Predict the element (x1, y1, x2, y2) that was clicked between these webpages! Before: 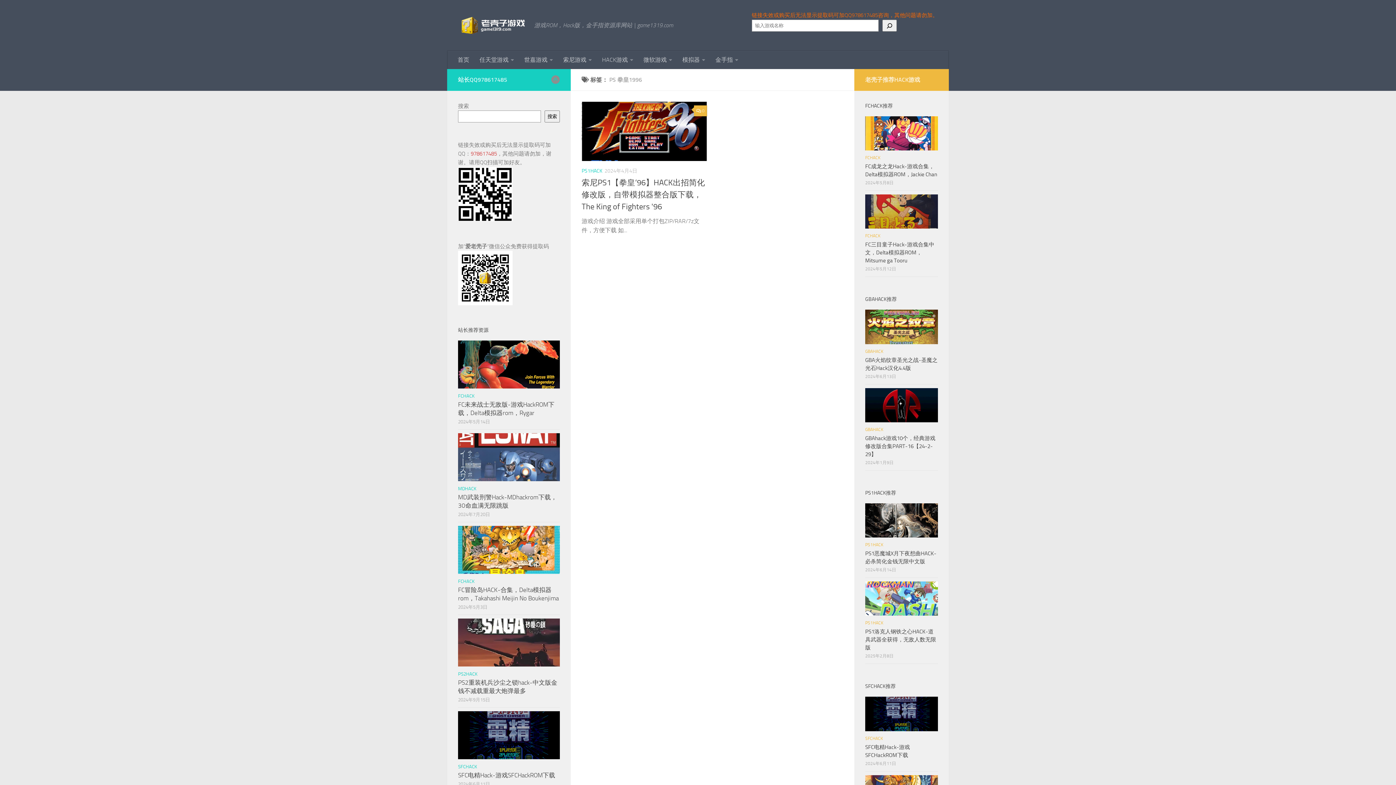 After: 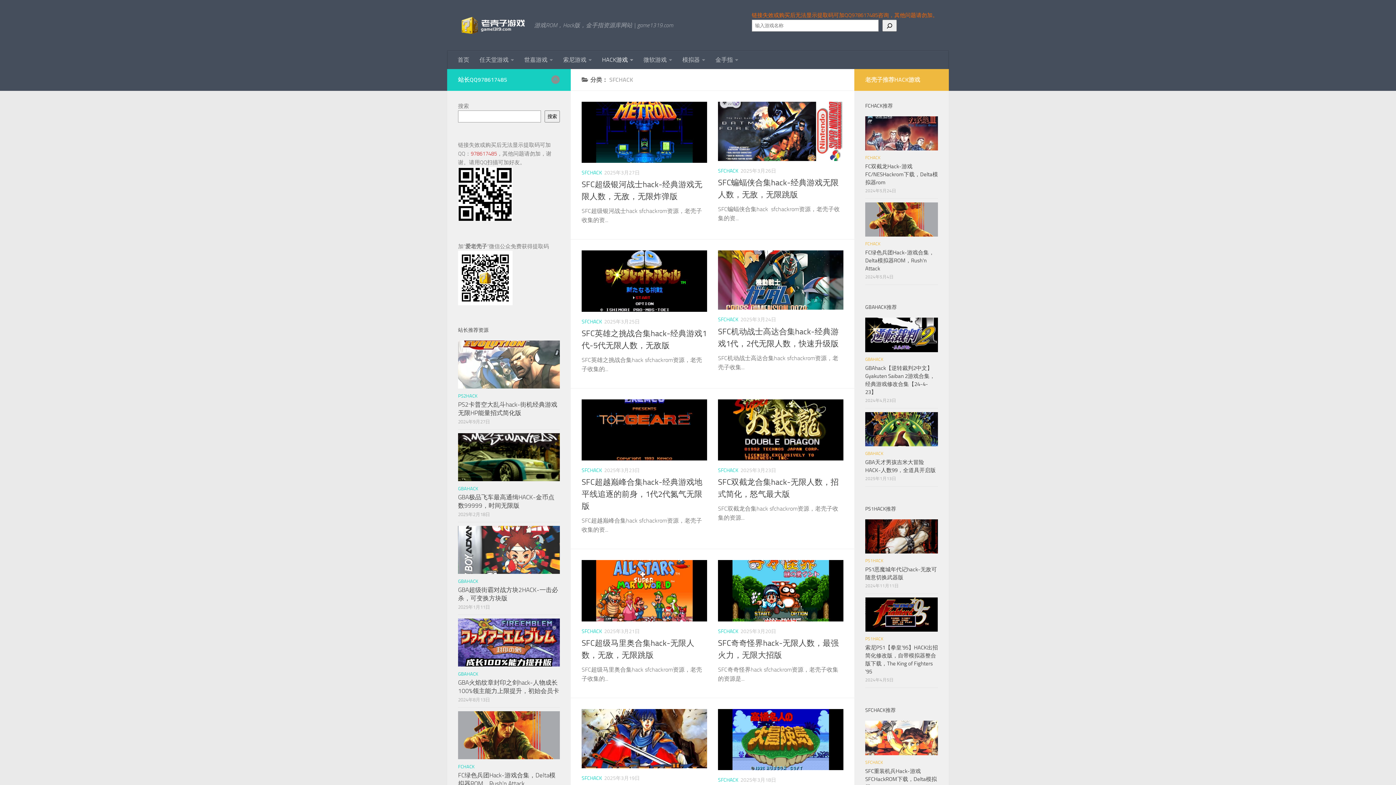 Action: bbox: (865, 736, 883, 741) label: SFCHACK